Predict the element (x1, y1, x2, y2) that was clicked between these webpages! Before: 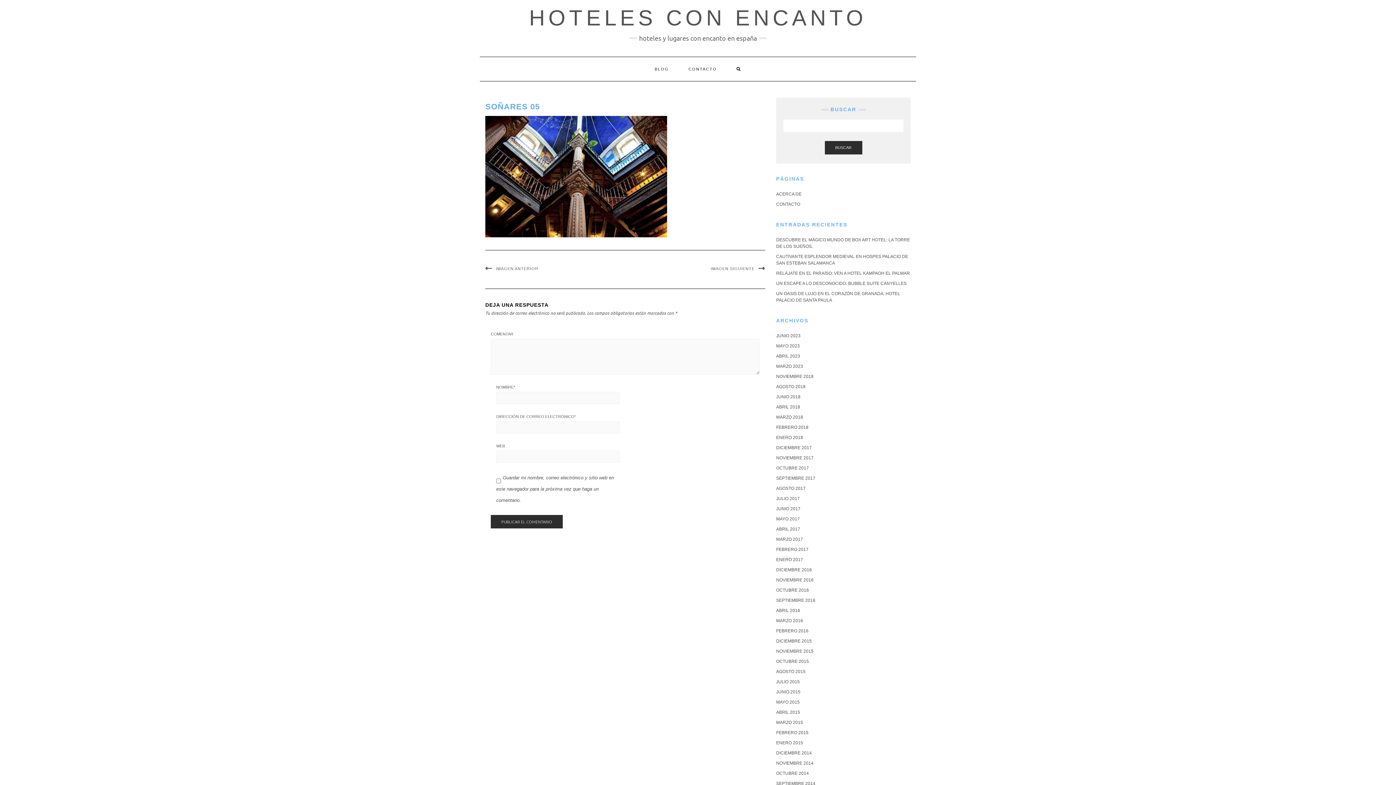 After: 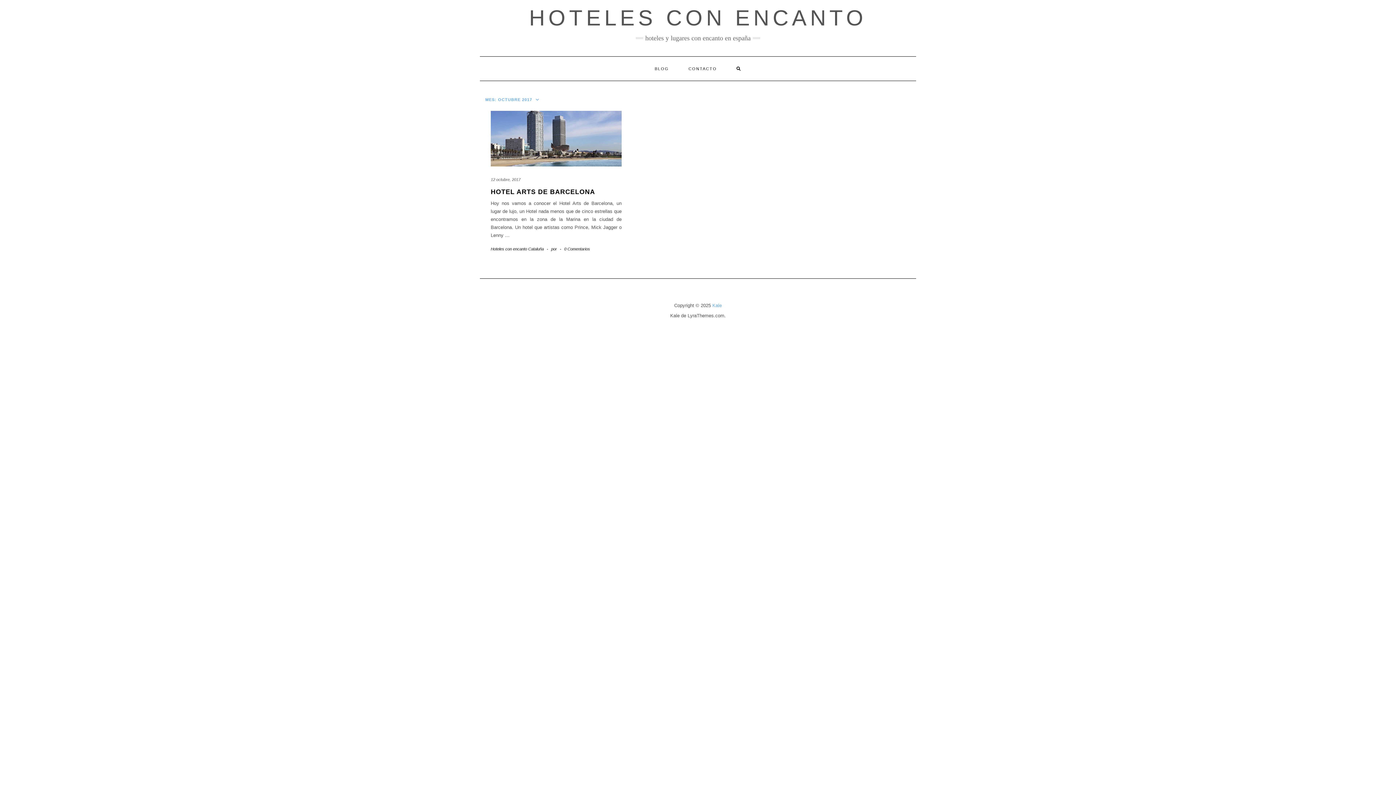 Action: bbox: (776, 465, 809, 470) label: OCTUBRE 2017